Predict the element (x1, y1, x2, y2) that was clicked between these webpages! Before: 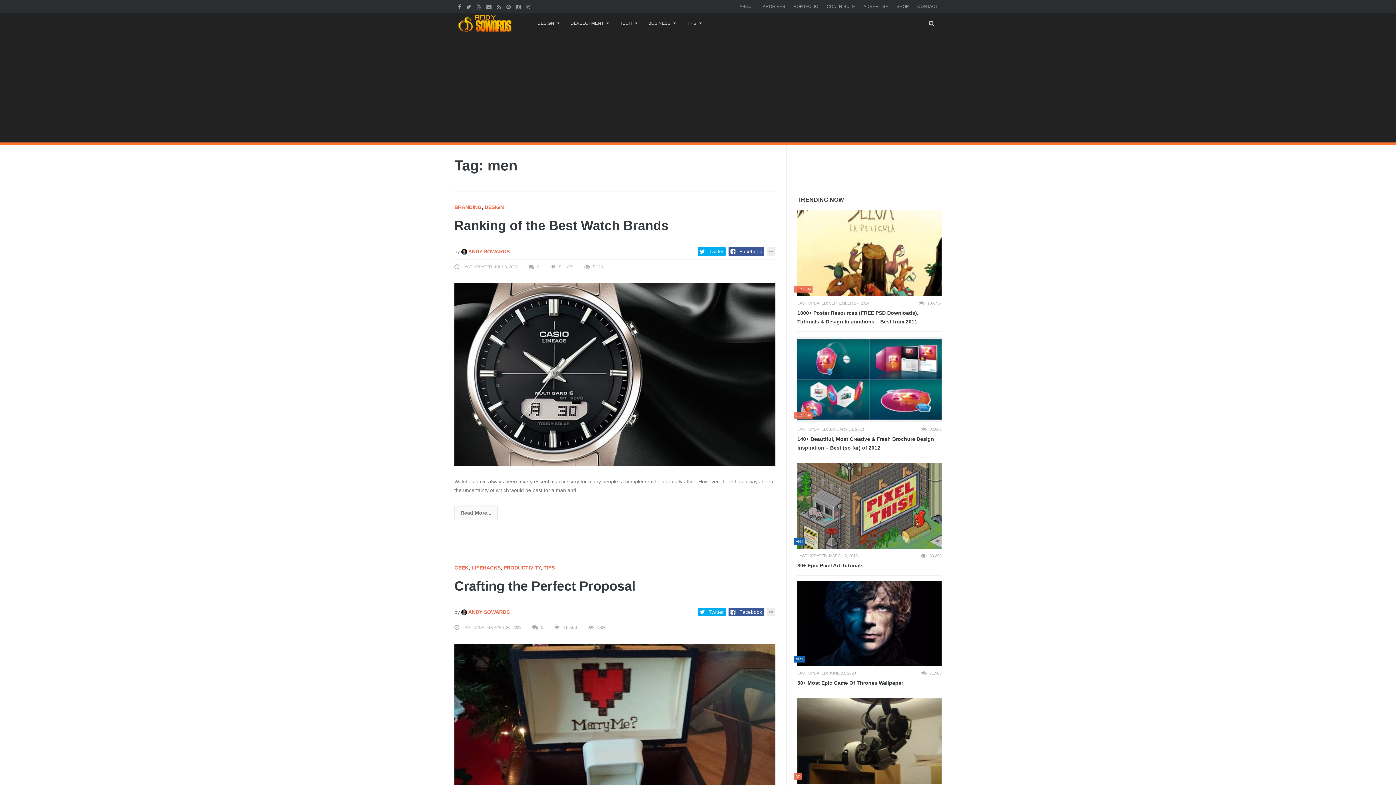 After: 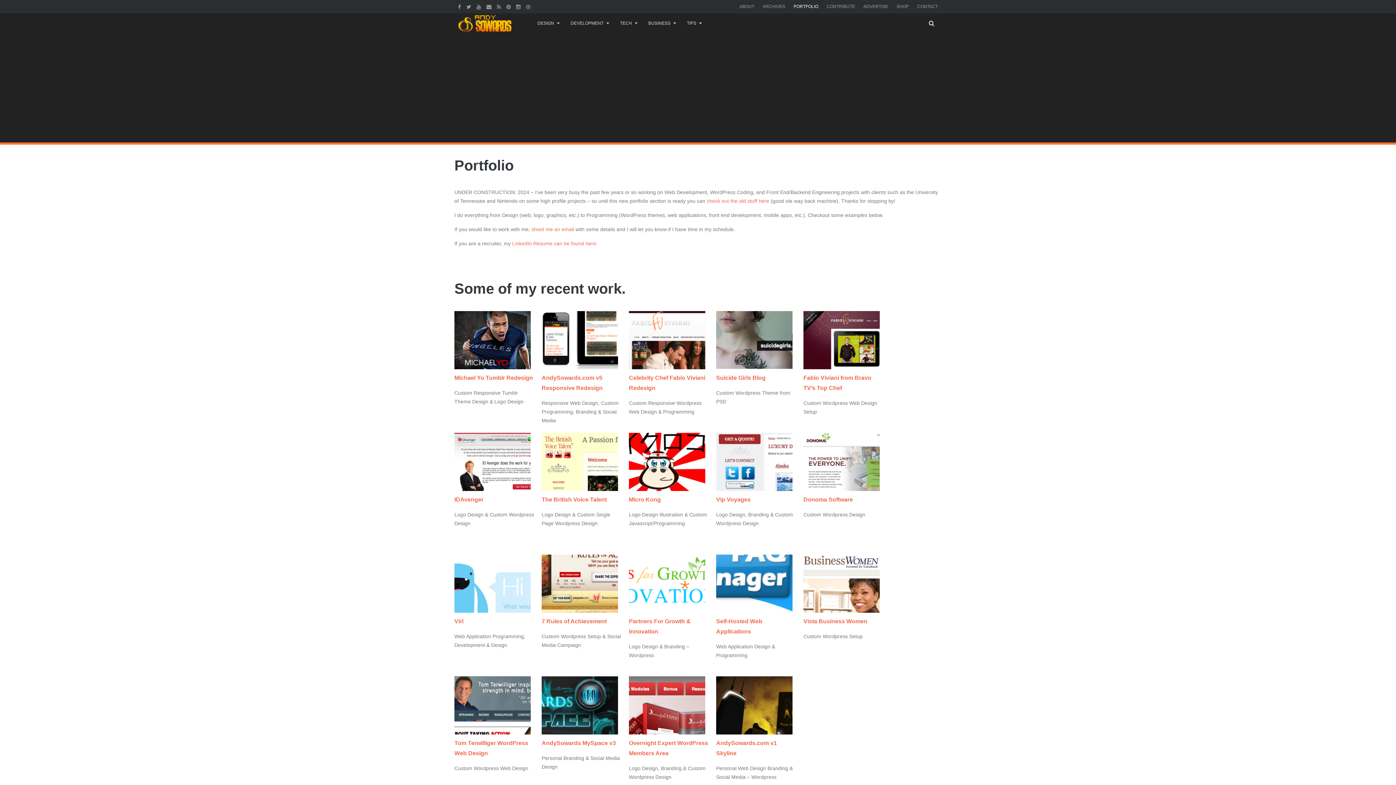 Action: bbox: (793, 4, 818, 9) label: PORTFOLIO